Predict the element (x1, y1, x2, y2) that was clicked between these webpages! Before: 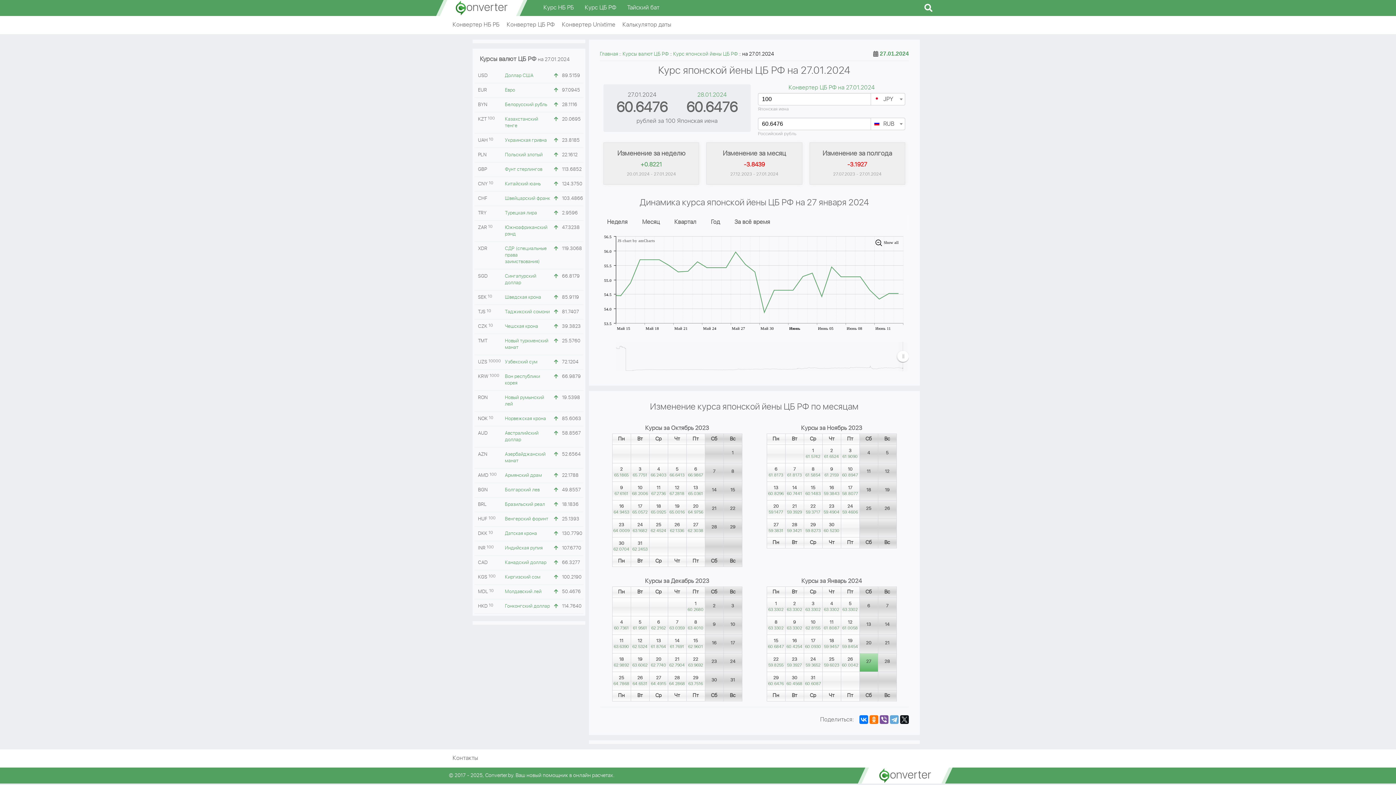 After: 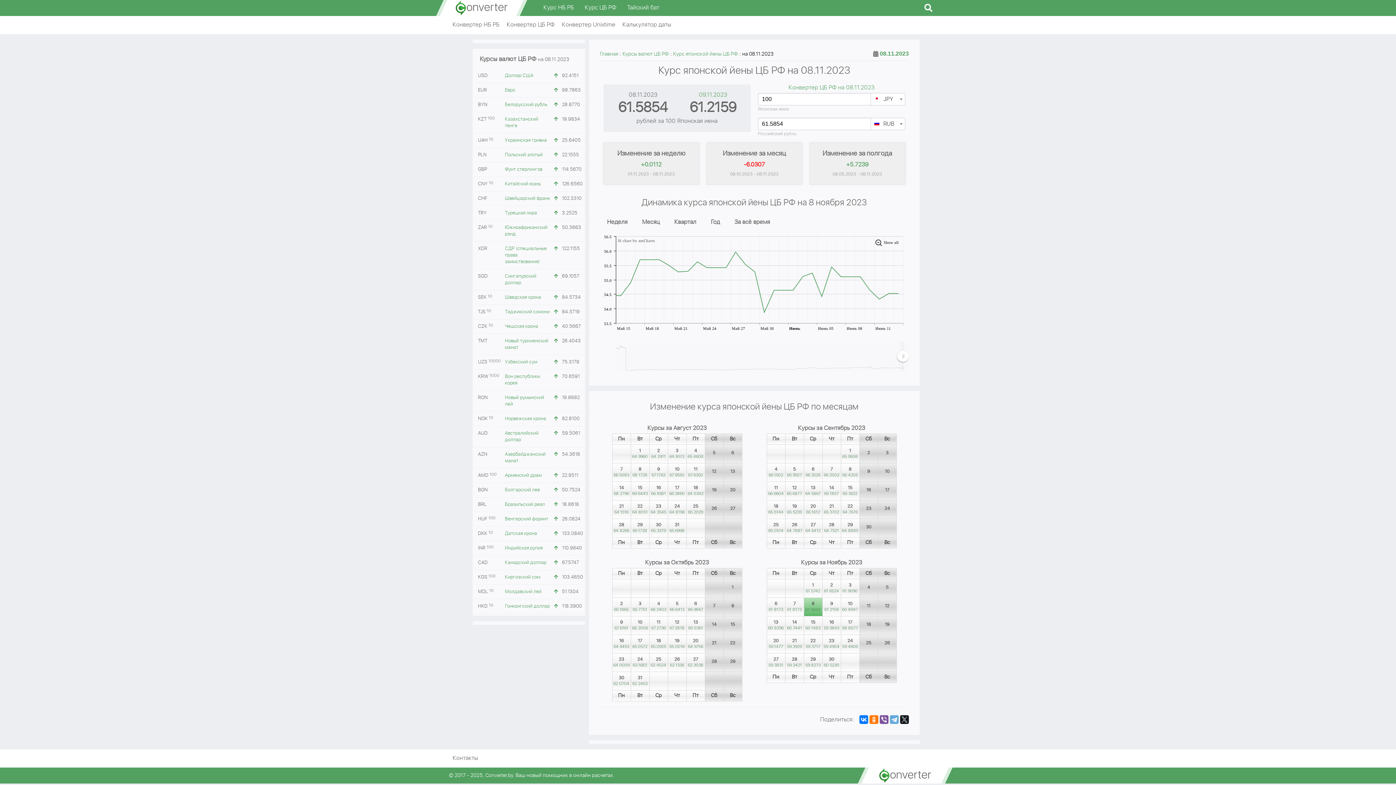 Action: bbox: (804, 463, 822, 481)